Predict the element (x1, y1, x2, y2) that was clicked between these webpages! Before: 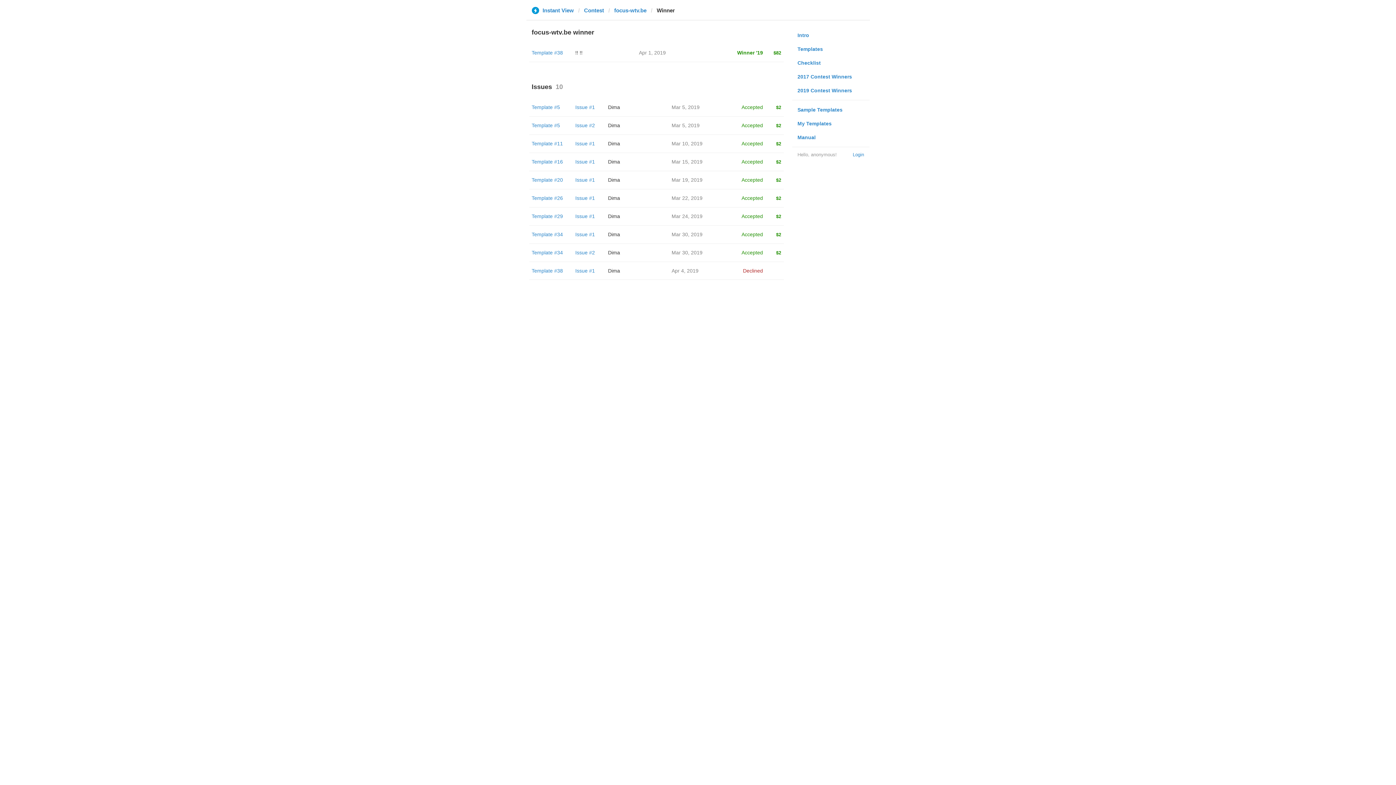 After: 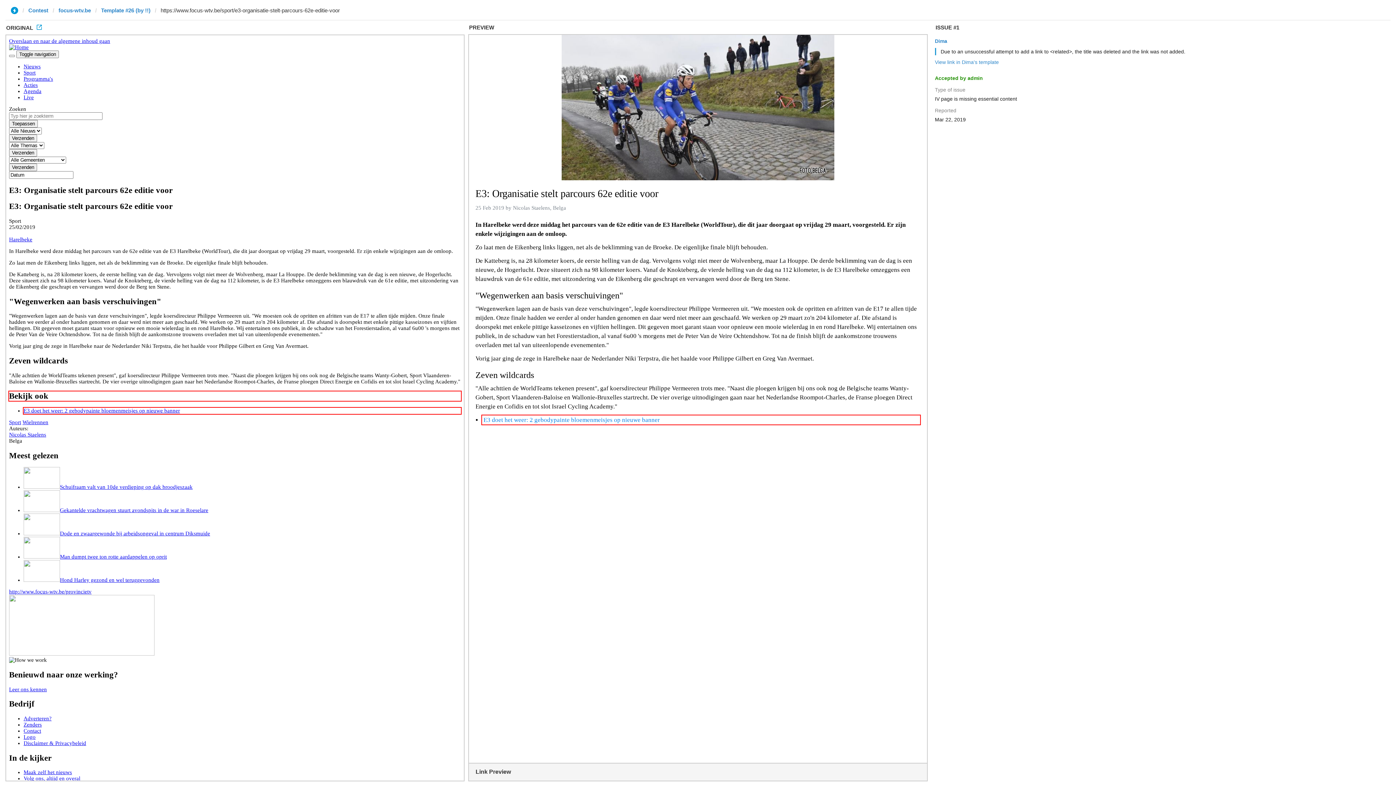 Action: label: Issue #1 bbox: (575, 195, 595, 201)